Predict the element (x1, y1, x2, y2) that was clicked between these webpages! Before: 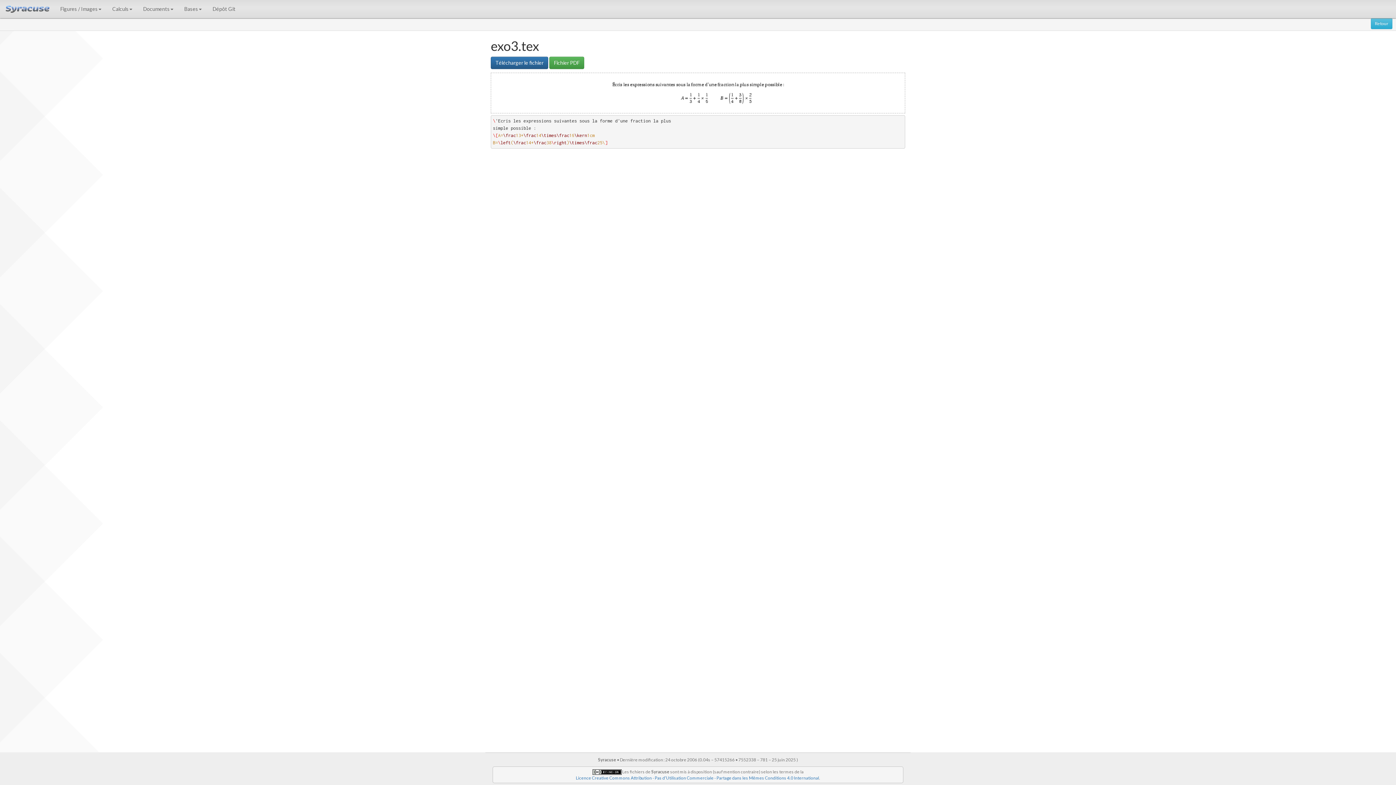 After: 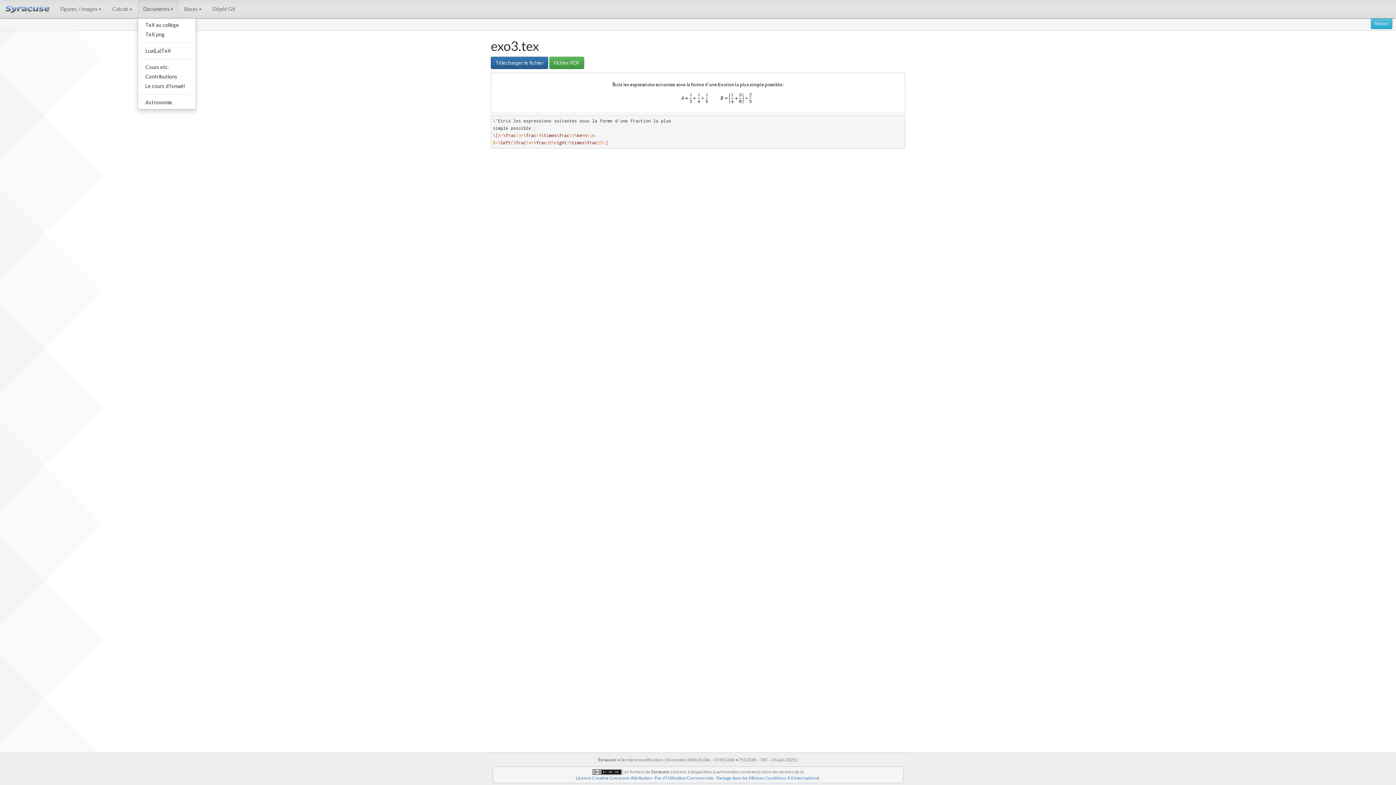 Action: bbox: (137, 0, 178, 18) label: Documents